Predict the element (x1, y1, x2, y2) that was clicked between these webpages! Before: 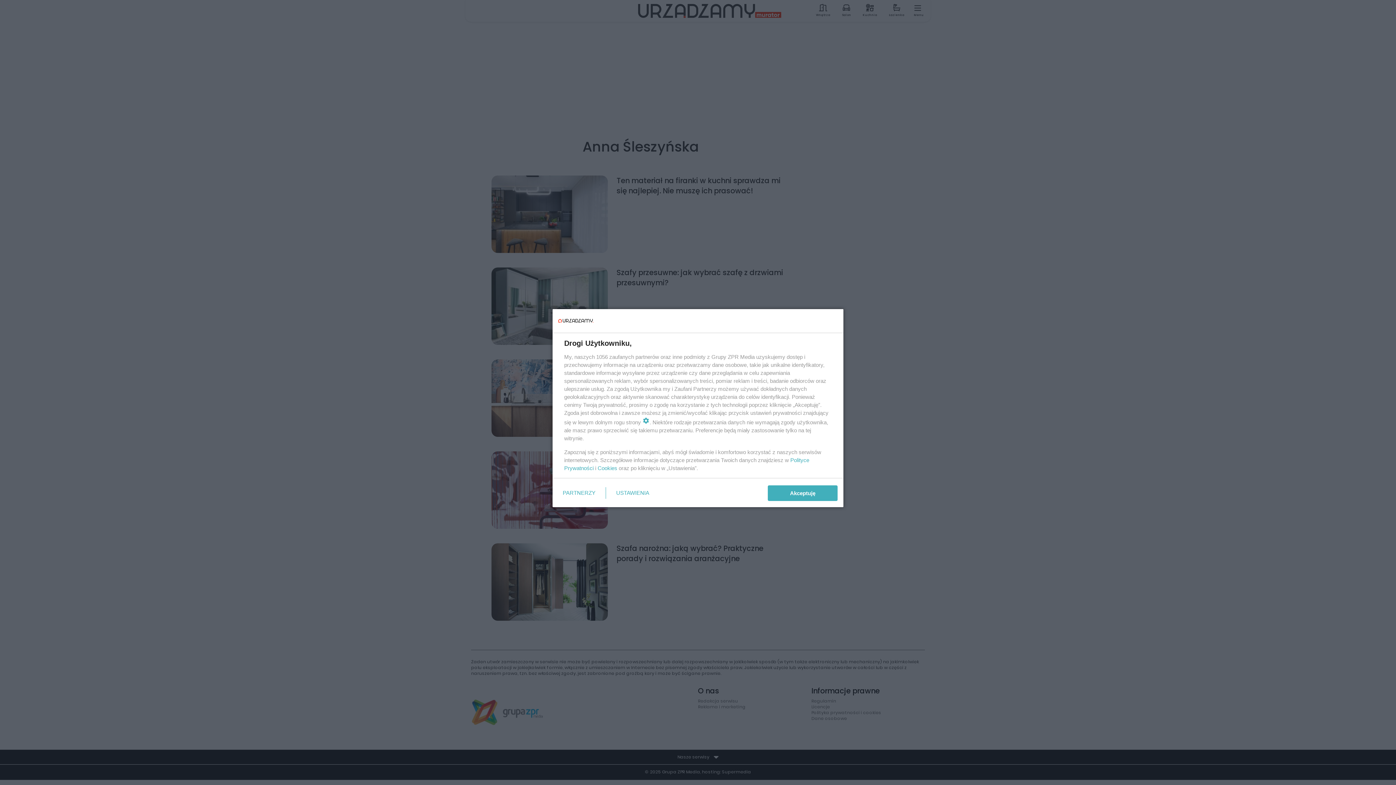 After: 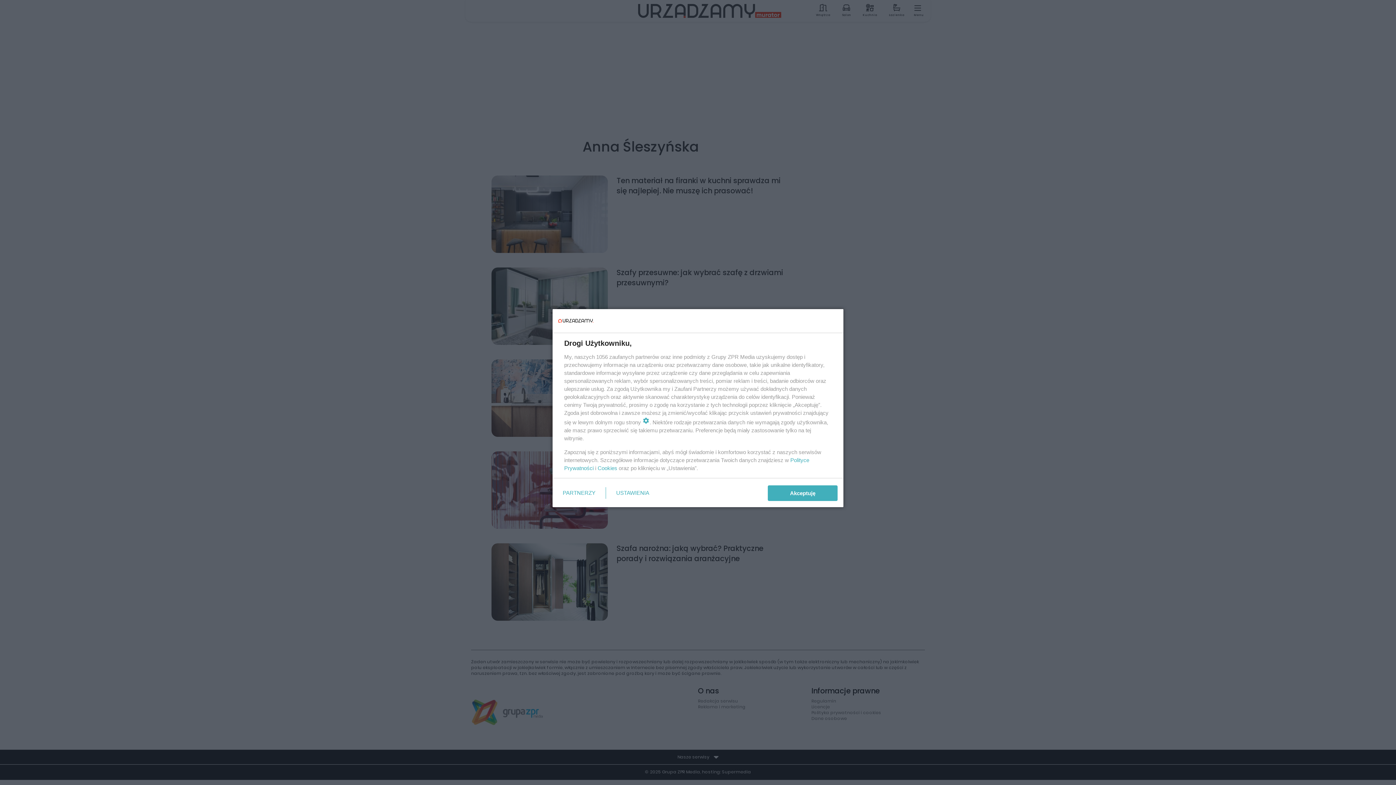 Action: bbox: (597, 465, 617, 471) label: Cookies